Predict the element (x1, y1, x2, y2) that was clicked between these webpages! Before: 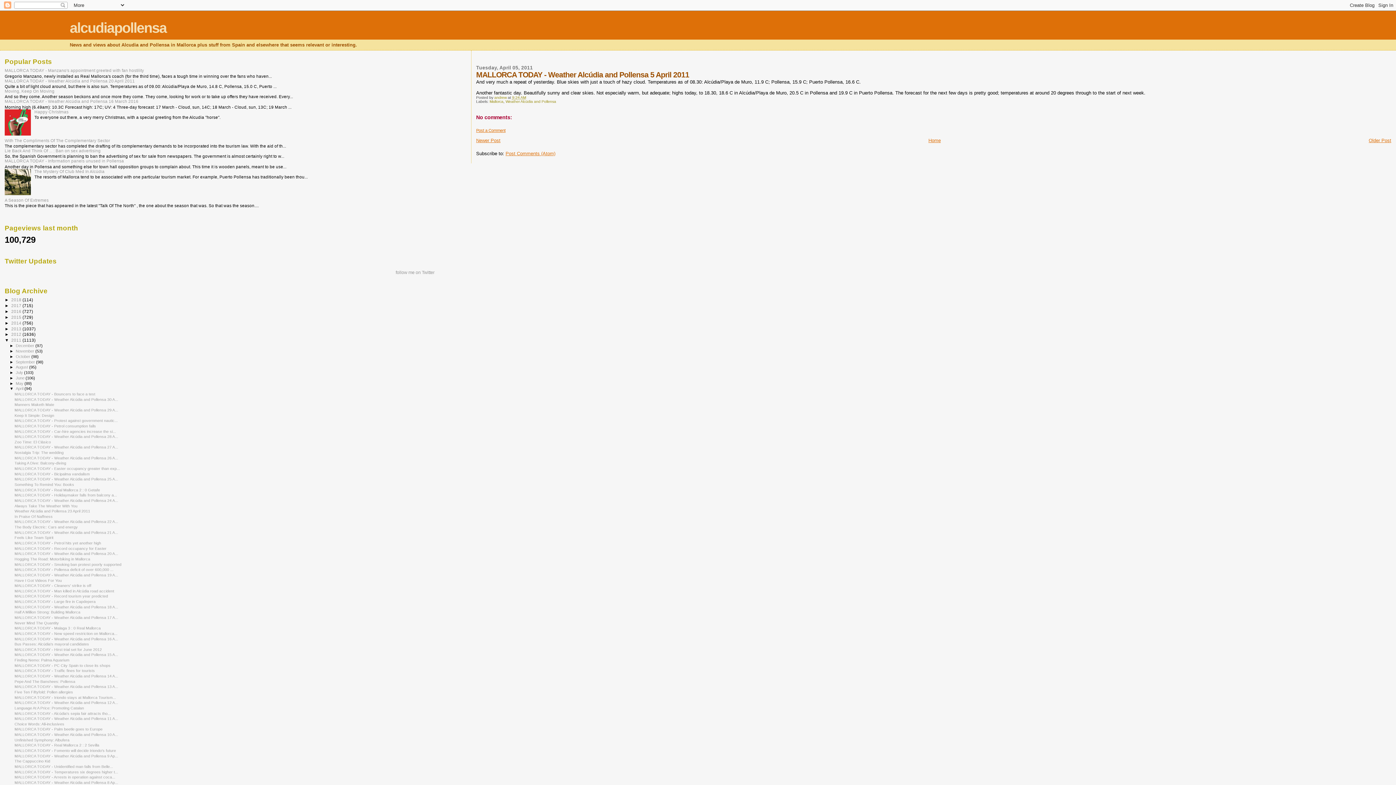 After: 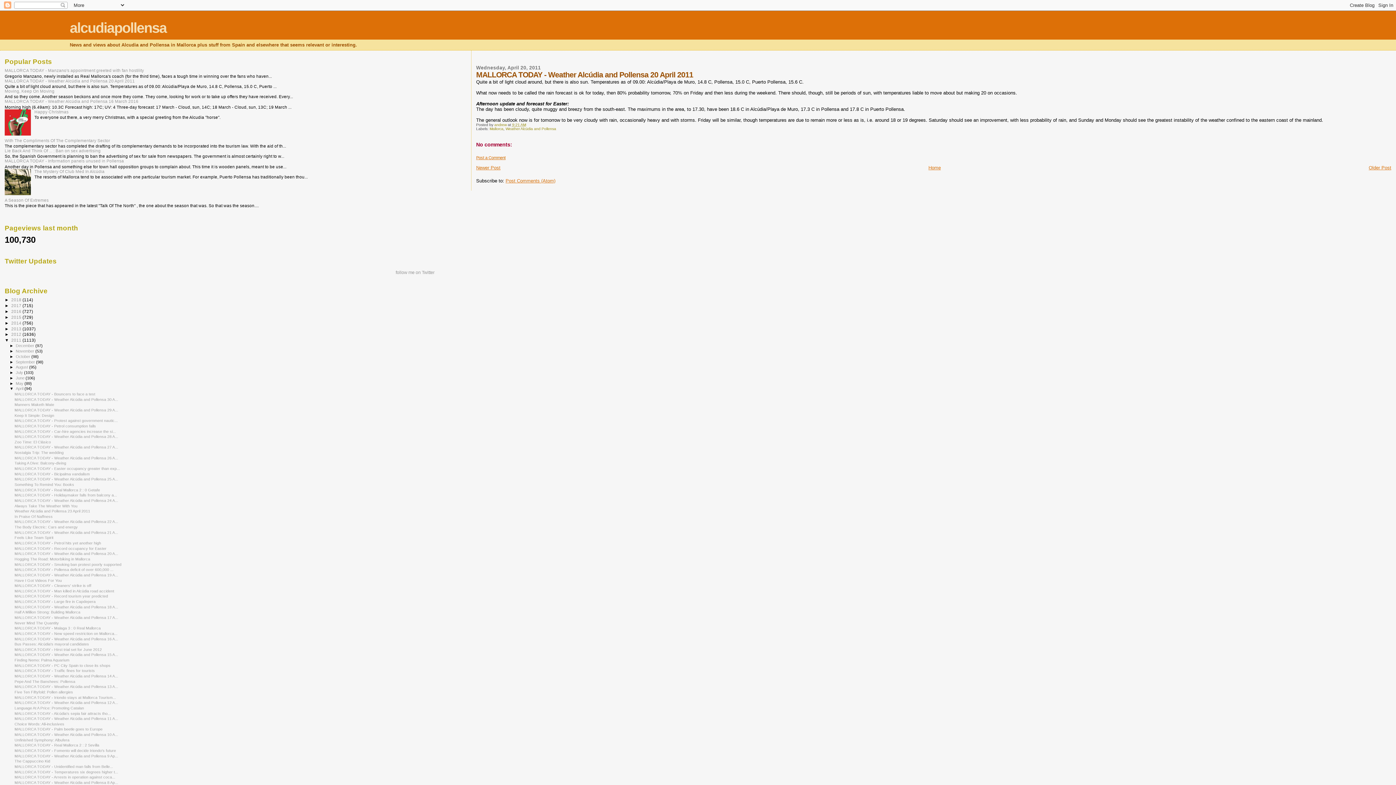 Action: bbox: (14, 551, 118, 556) label: MALLORCA TODAY - Weather Alcúdia and Pollensa 20 A...